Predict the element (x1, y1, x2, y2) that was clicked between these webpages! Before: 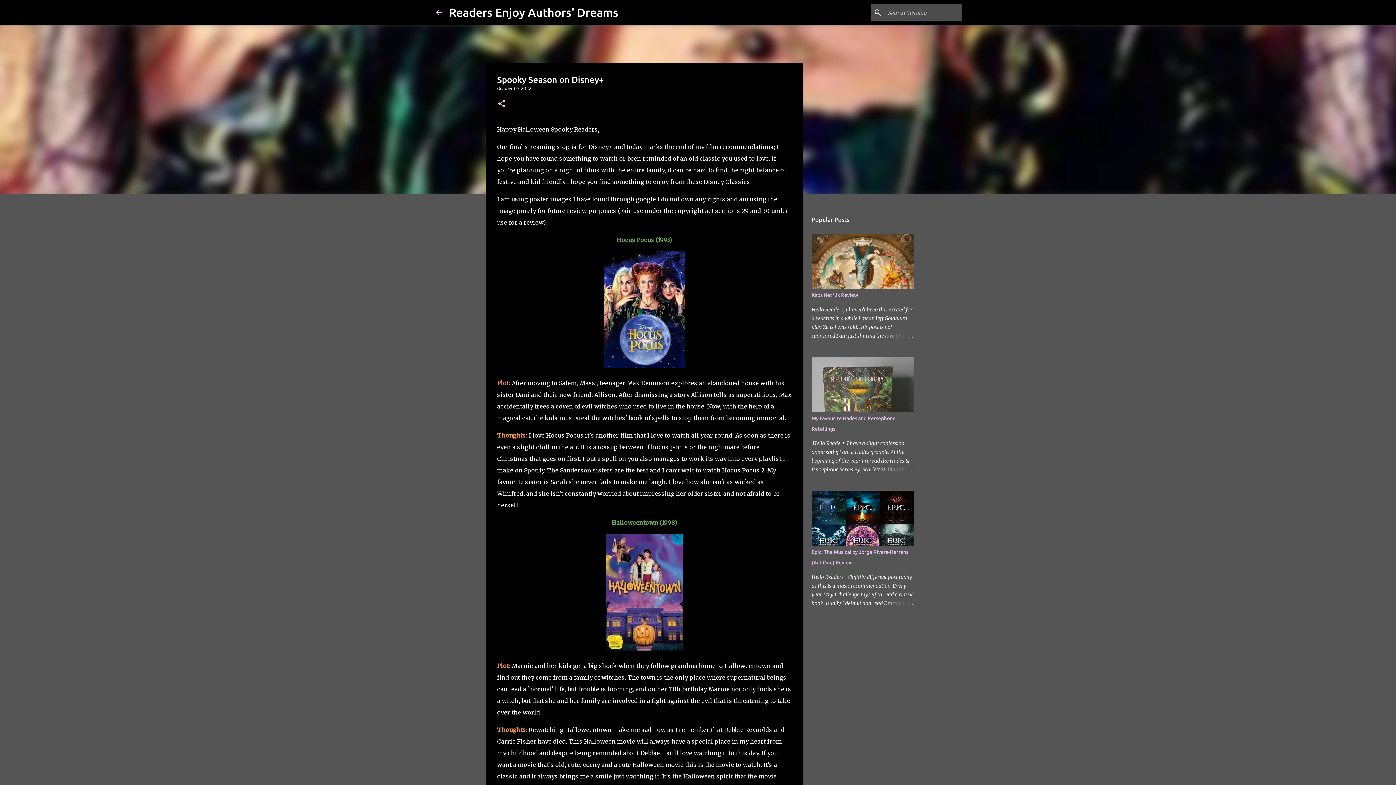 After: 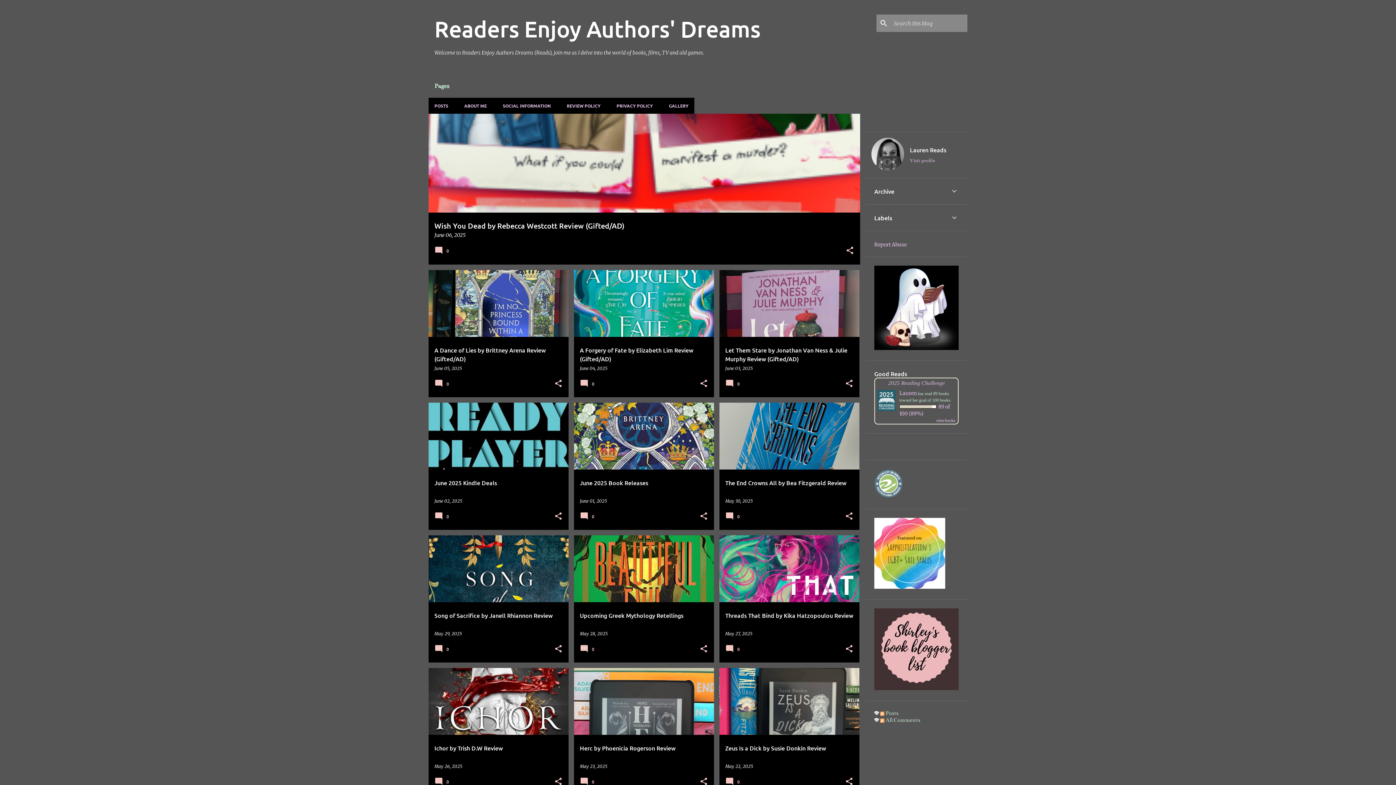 Action: label: Readers Enjoy Authors' Dreams bbox: (449, 5, 618, 18)